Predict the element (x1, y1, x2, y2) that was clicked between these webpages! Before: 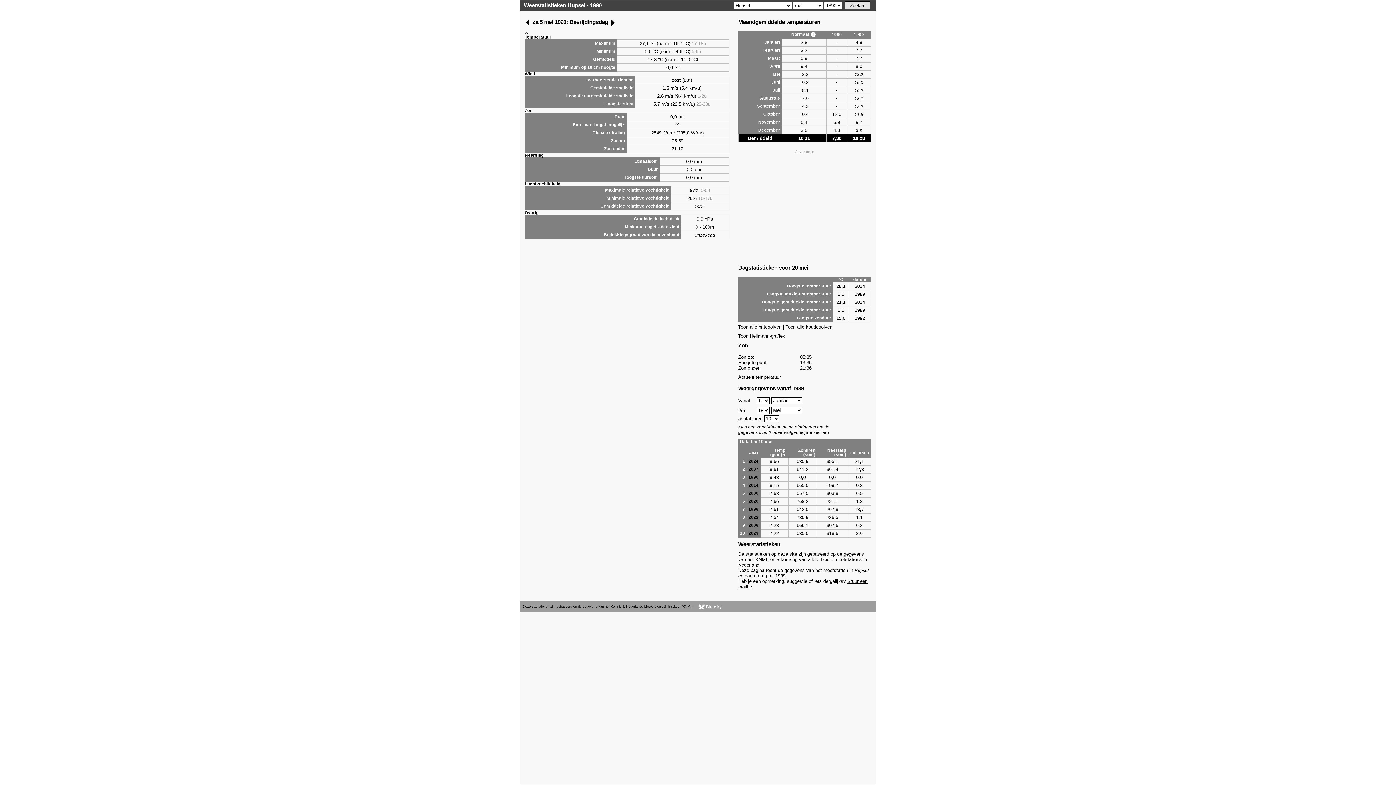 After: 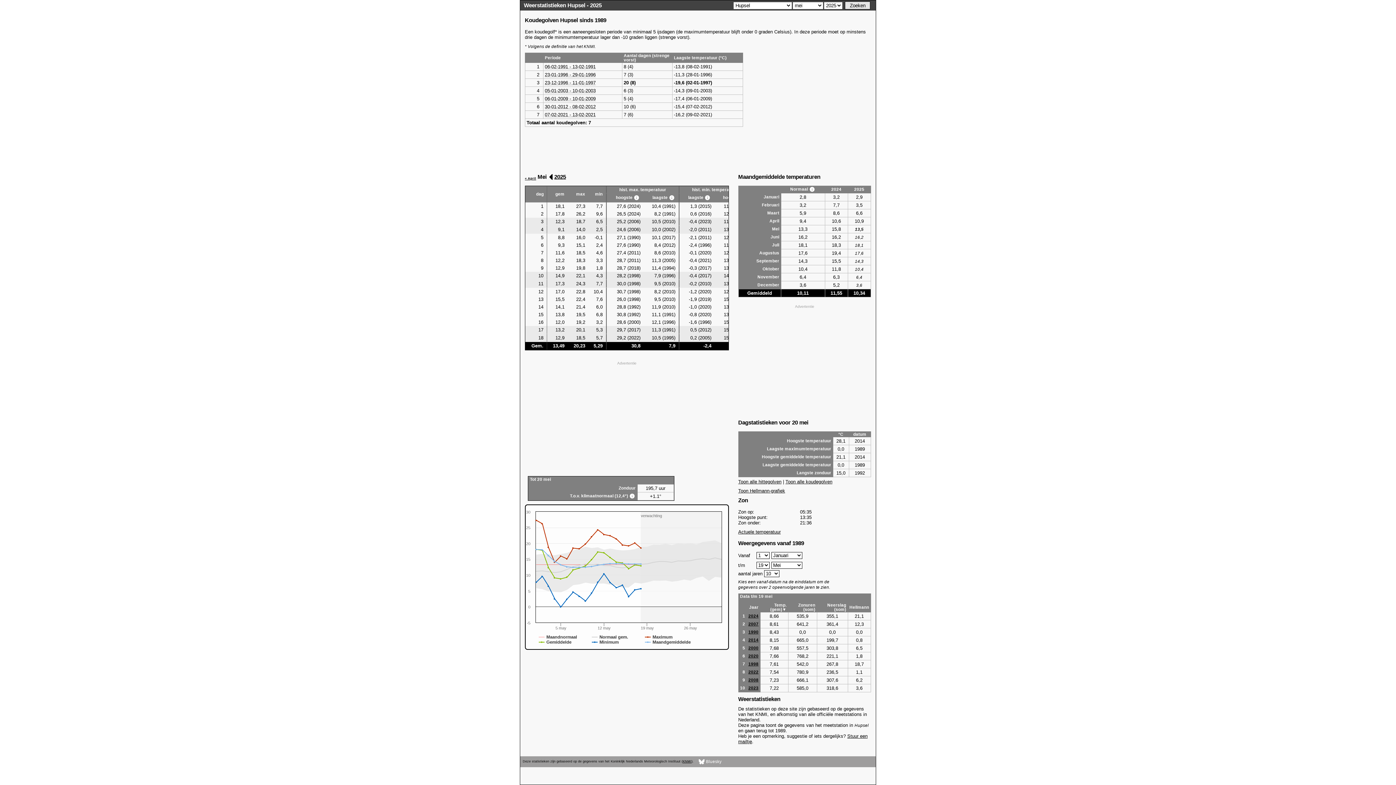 Action: bbox: (785, 324, 832, 329) label: Toon alle koudegolven